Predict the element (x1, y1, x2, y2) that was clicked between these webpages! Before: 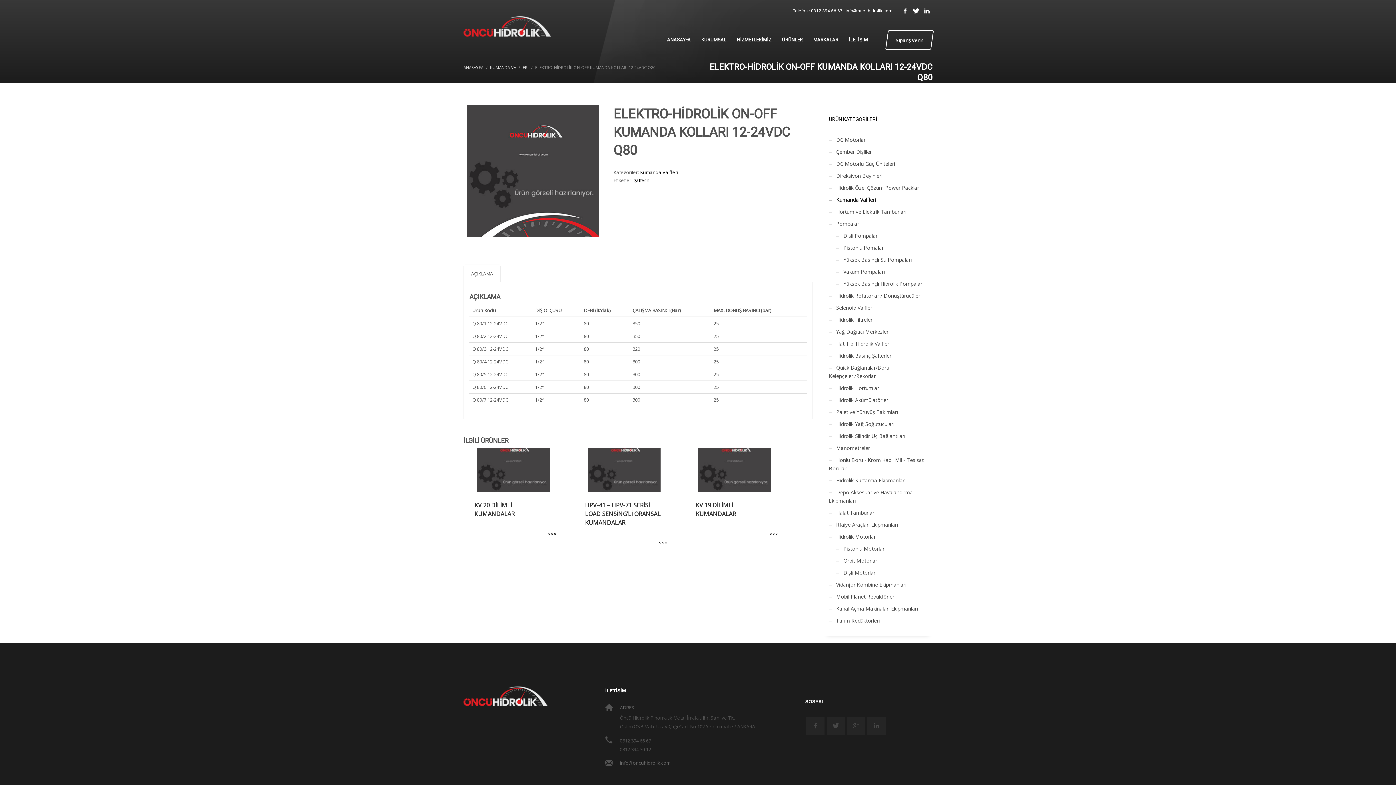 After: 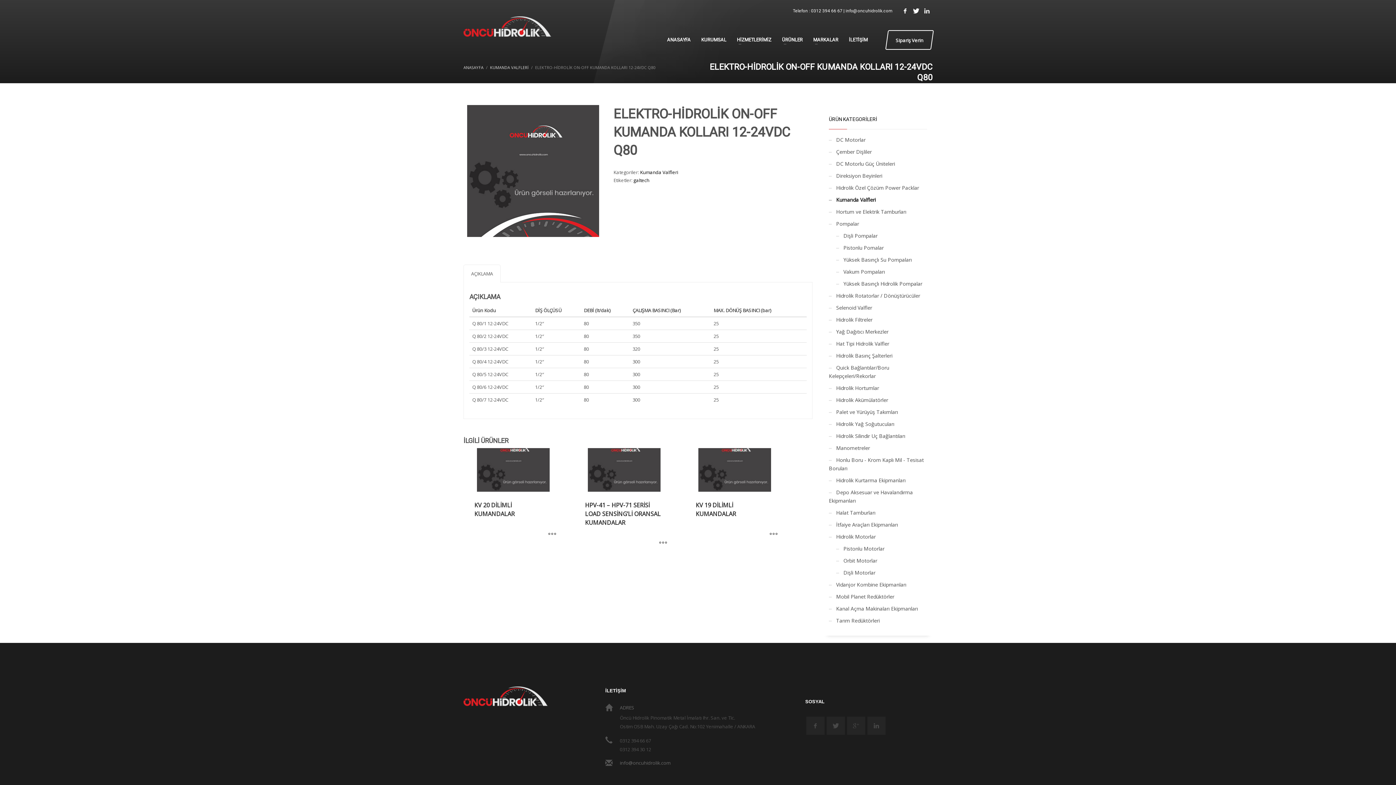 Action: bbox: (921, 5, 932, 16)